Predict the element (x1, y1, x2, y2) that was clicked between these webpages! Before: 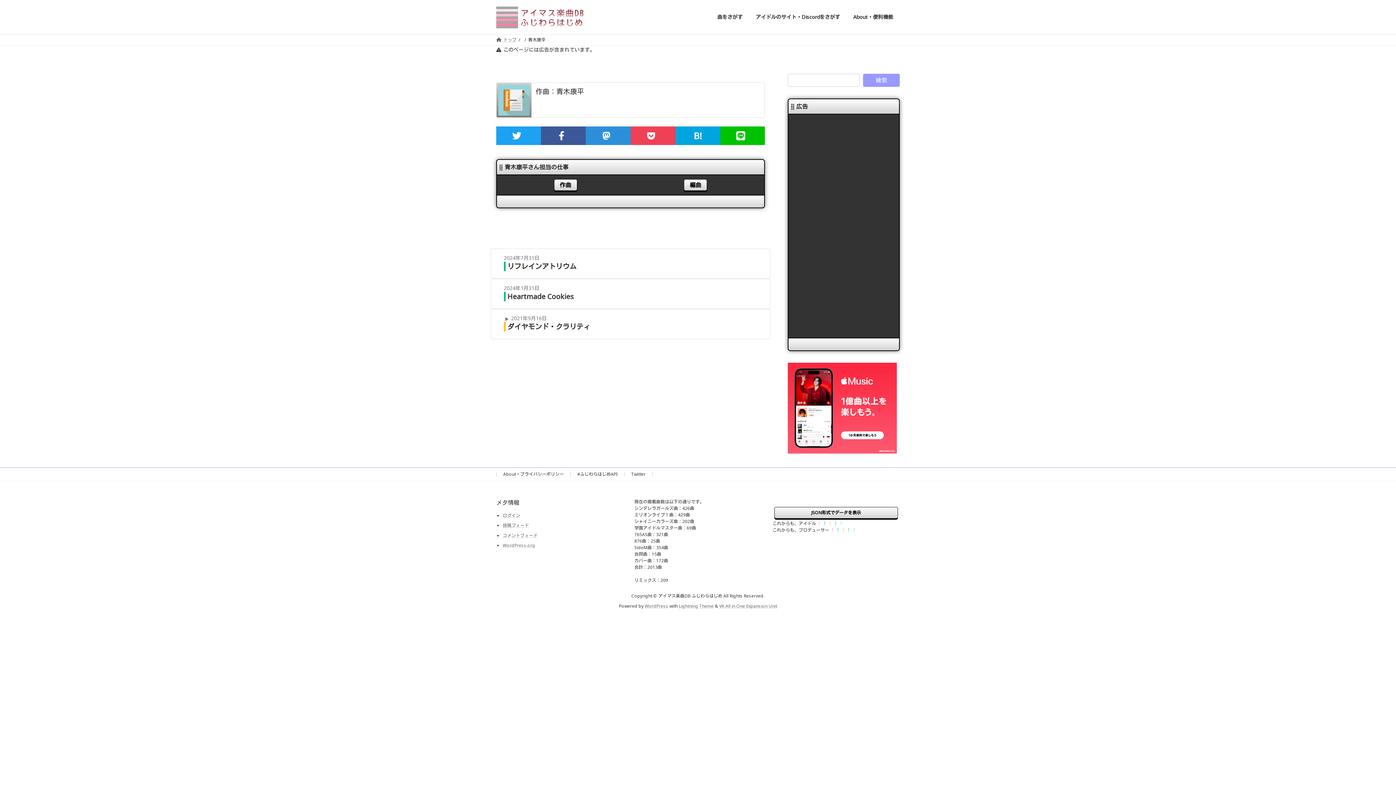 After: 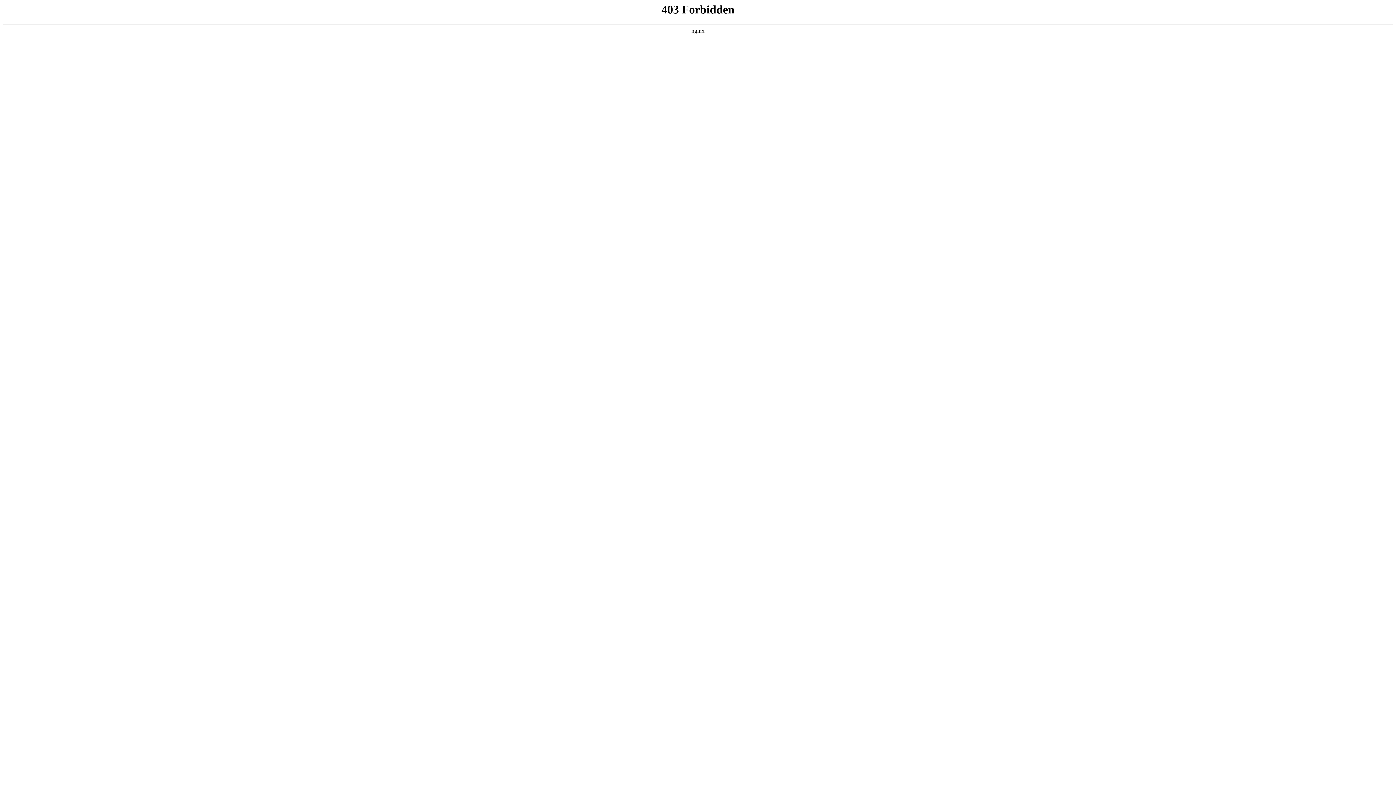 Action: label: WordPress.org bbox: (502, 542, 535, 548)